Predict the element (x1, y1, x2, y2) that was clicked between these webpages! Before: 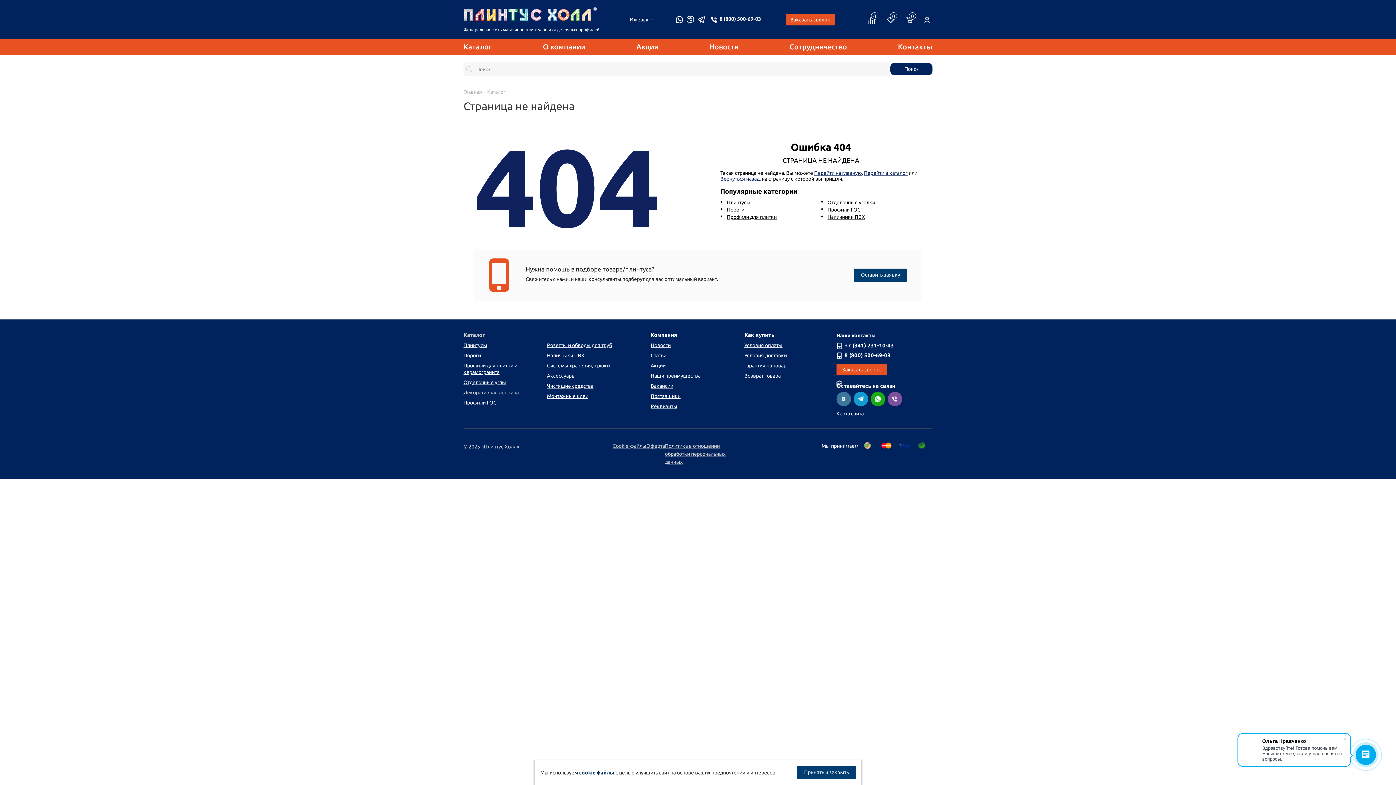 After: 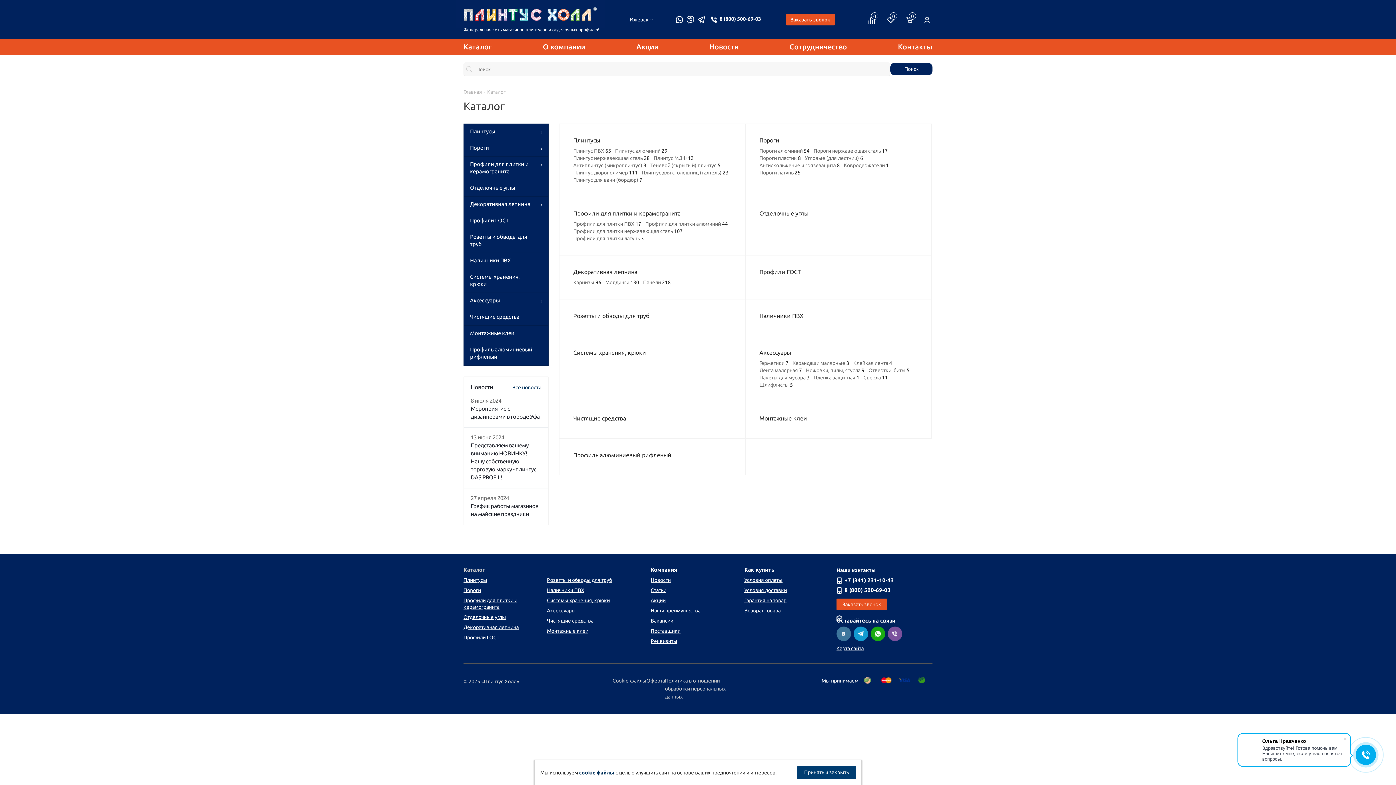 Action: bbox: (463, 332, 485, 338) label: Каталог